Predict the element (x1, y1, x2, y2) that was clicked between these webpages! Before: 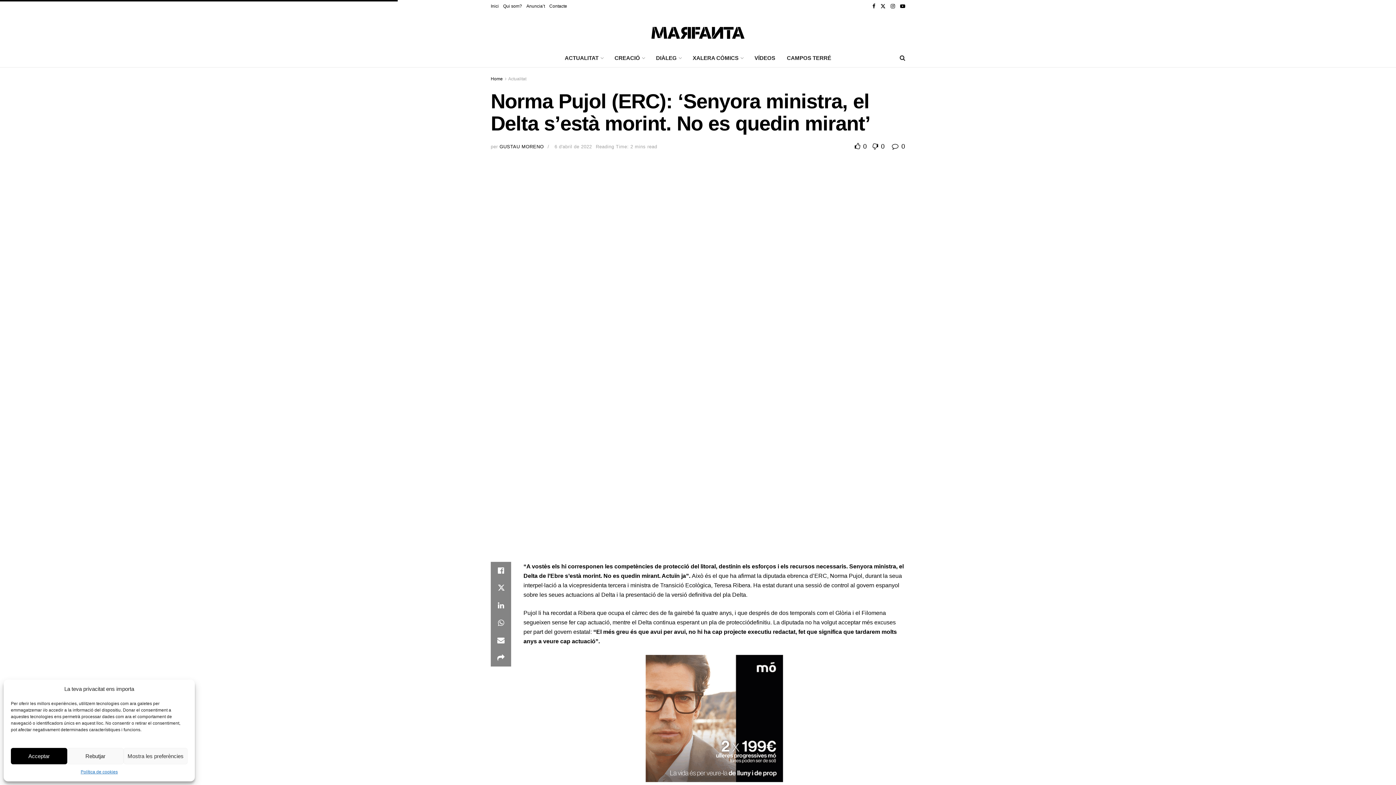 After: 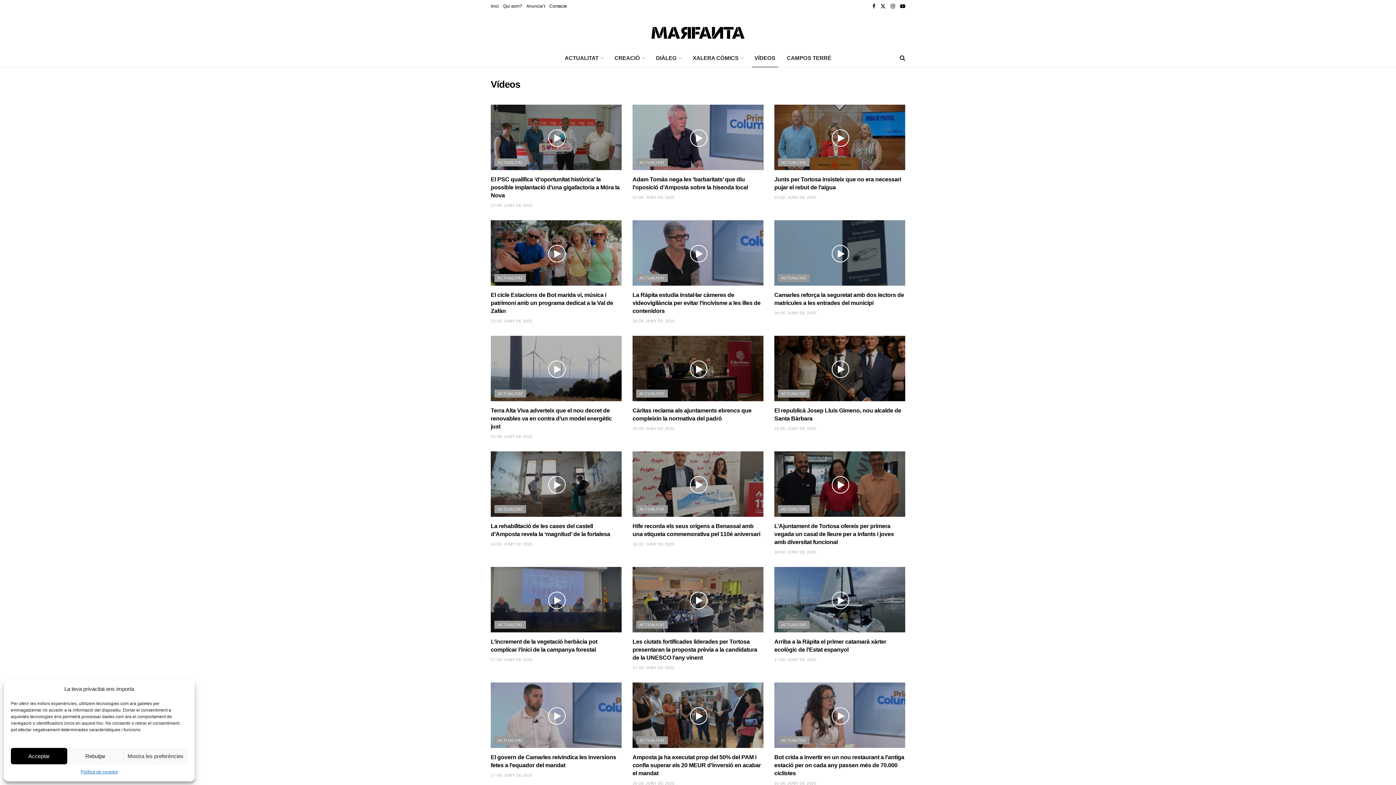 Action: bbox: (748, 49, 781, 67) label: VÍDEOS